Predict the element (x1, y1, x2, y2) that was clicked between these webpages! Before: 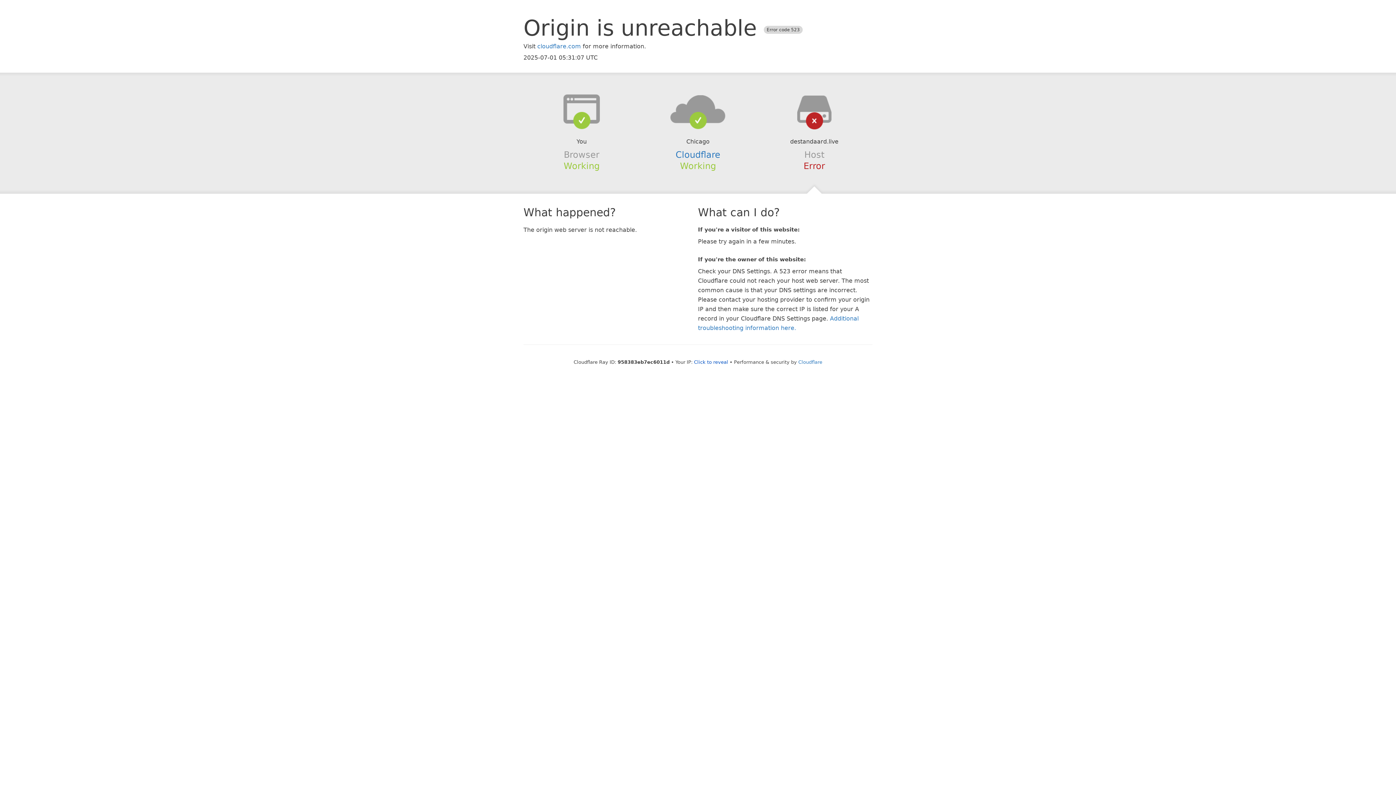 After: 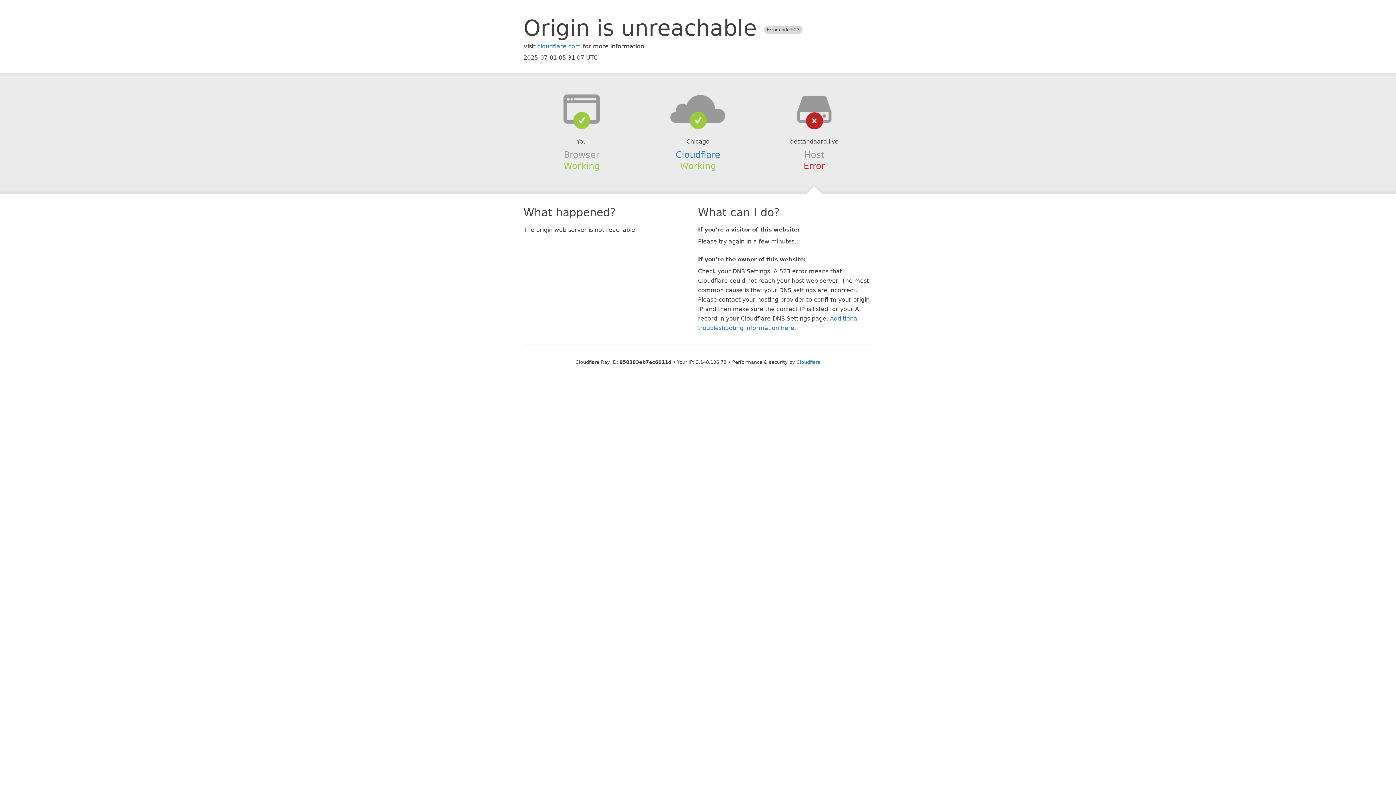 Action: label: Click to reveal bbox: (694, 359, 728, 364)